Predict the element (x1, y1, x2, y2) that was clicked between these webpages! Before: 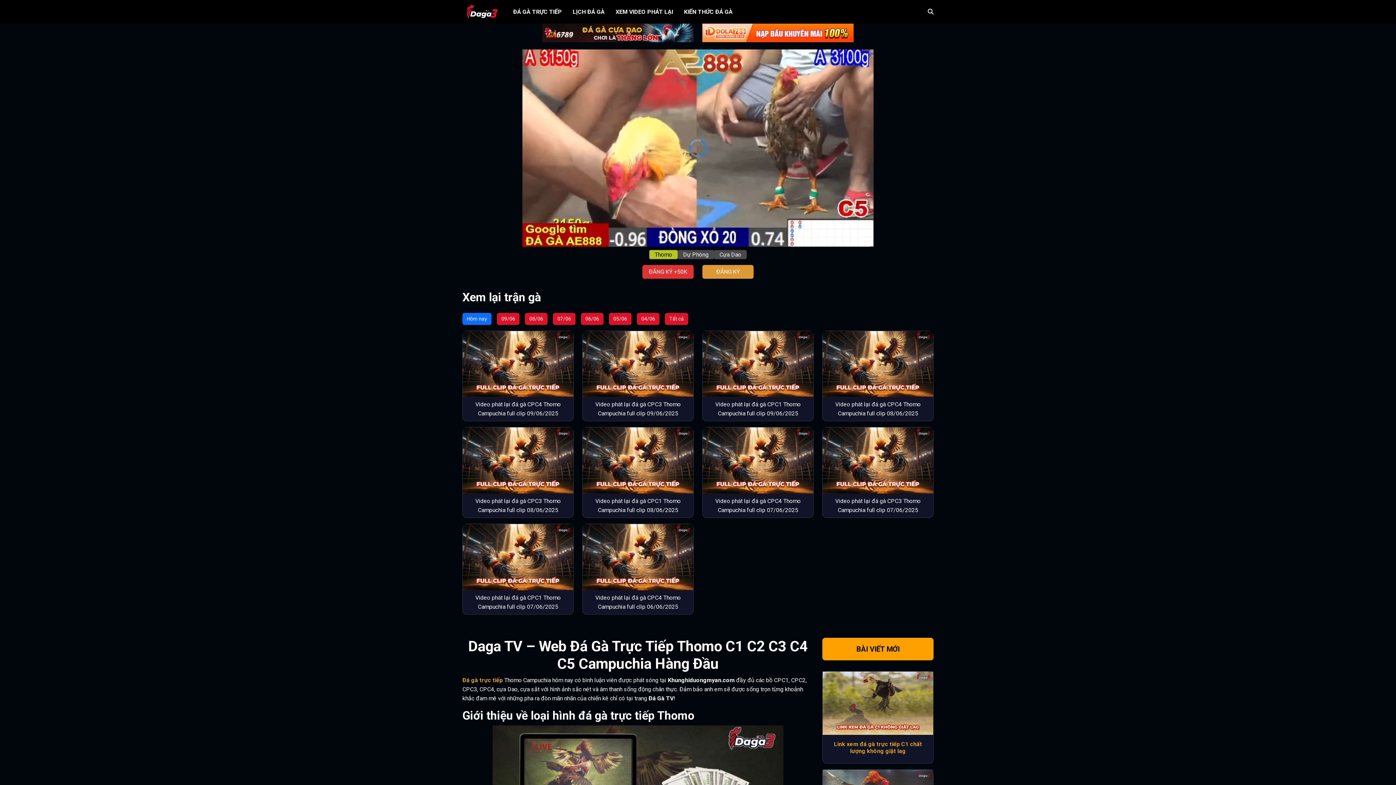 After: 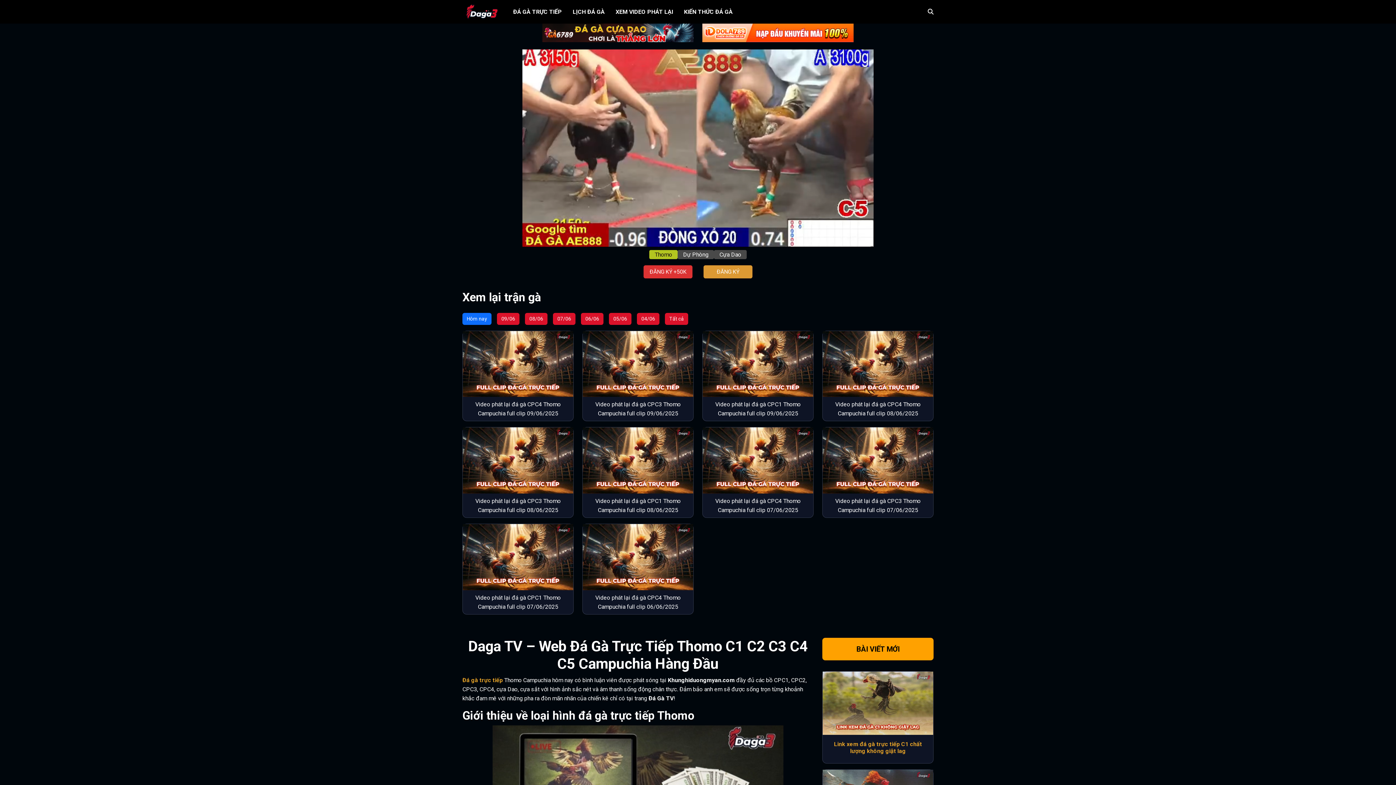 Action: bbox: (507, 6, 567, 16) label: ĐÁ GÀ TRỰC TIẾP